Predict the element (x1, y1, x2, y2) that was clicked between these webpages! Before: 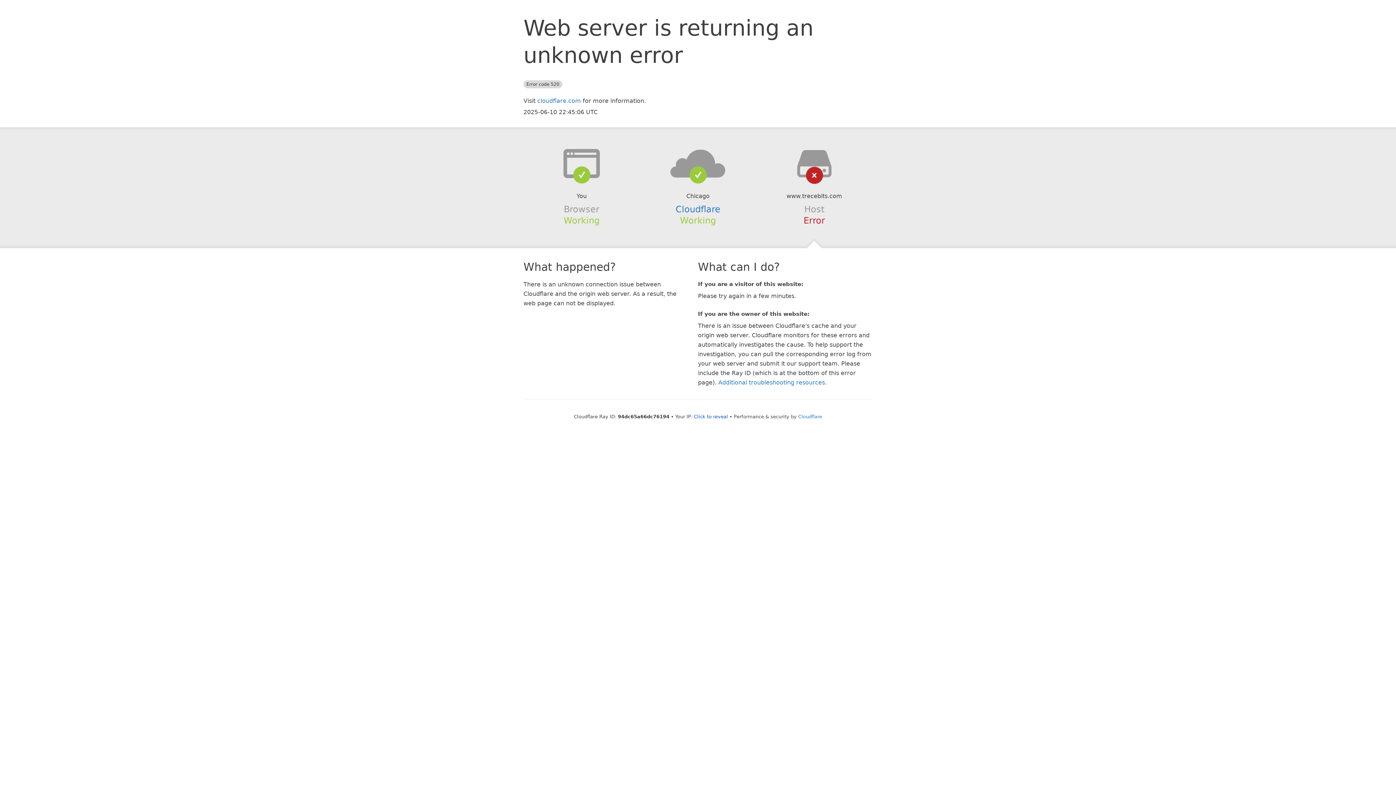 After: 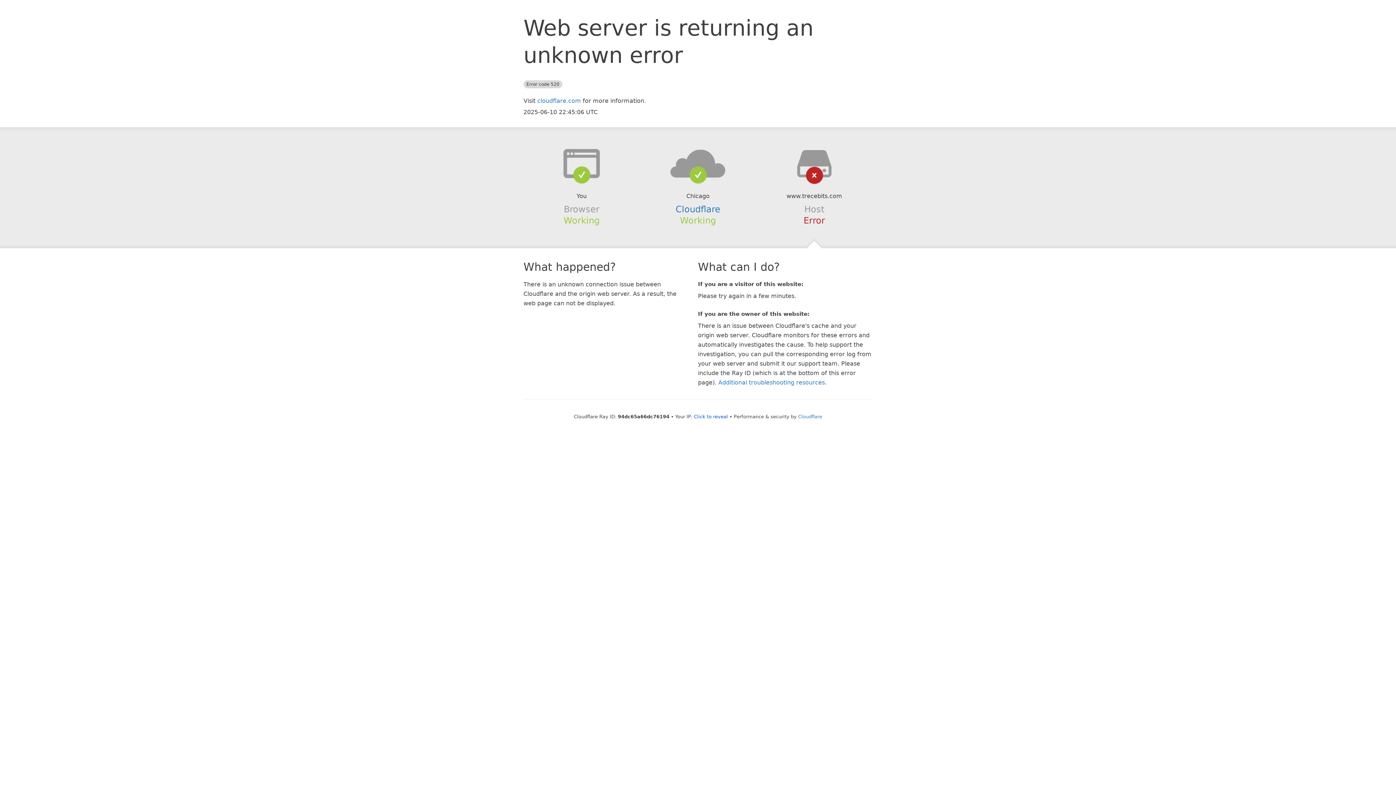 Action: bbox: (639, 148, 756, 178)